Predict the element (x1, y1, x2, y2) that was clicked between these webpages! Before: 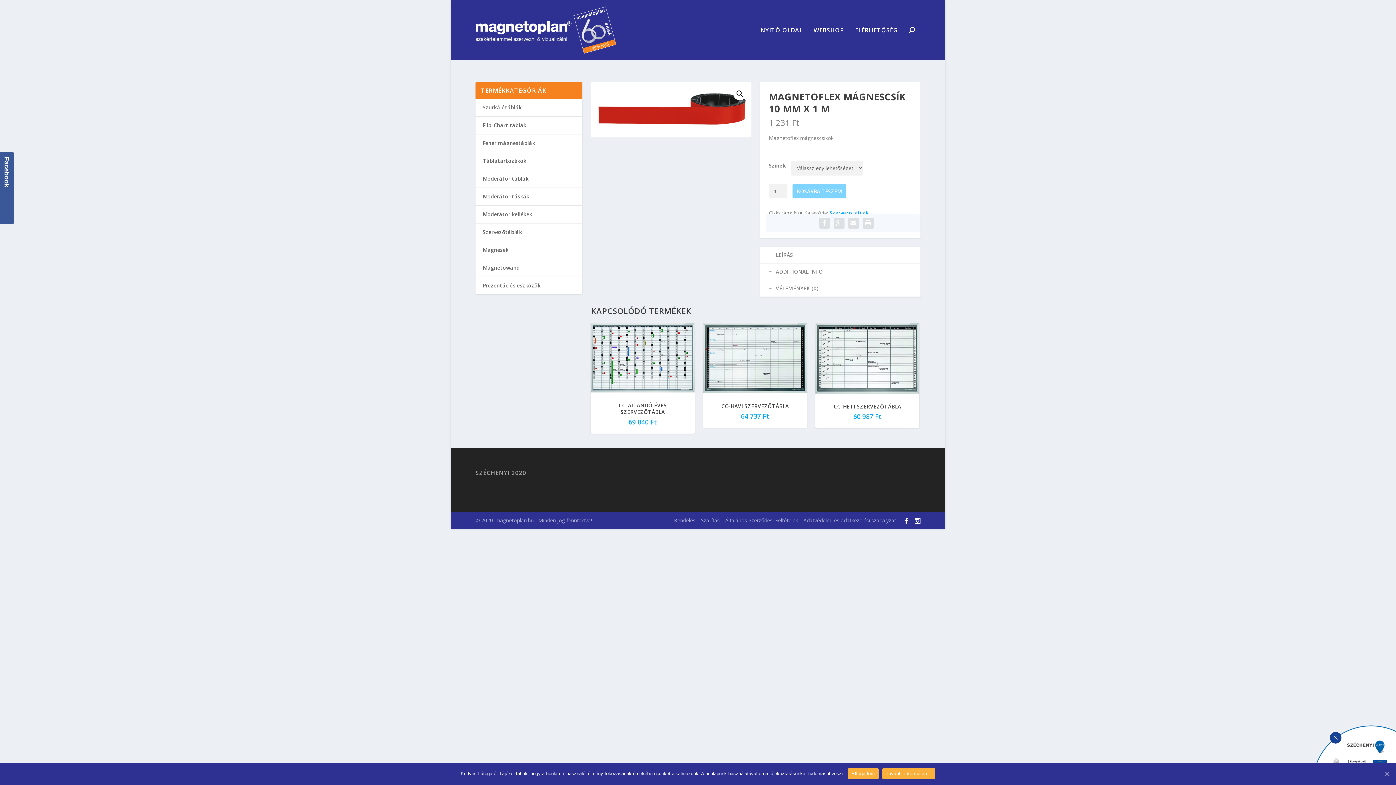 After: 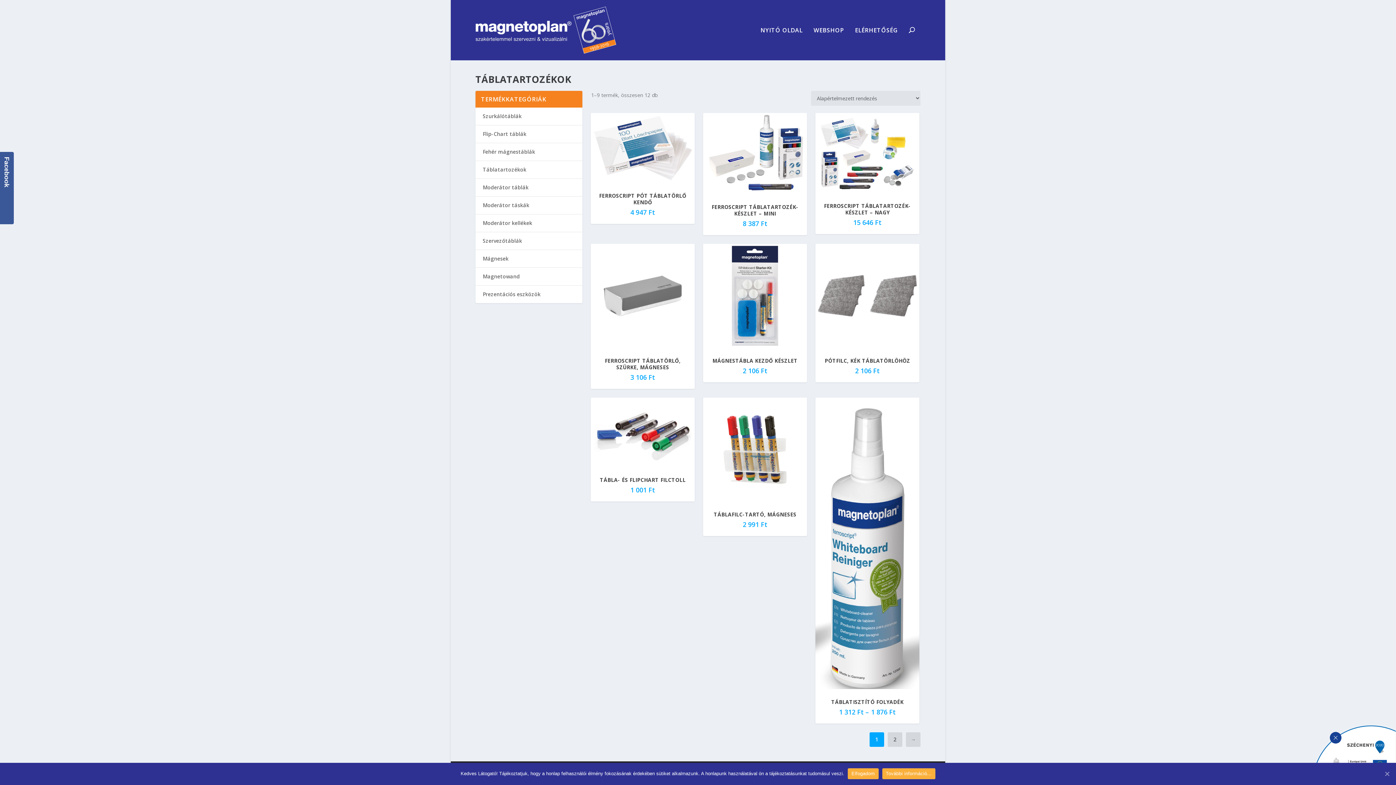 Action: bbox: (482, 157, 526, 164) label: Táblatartozékok